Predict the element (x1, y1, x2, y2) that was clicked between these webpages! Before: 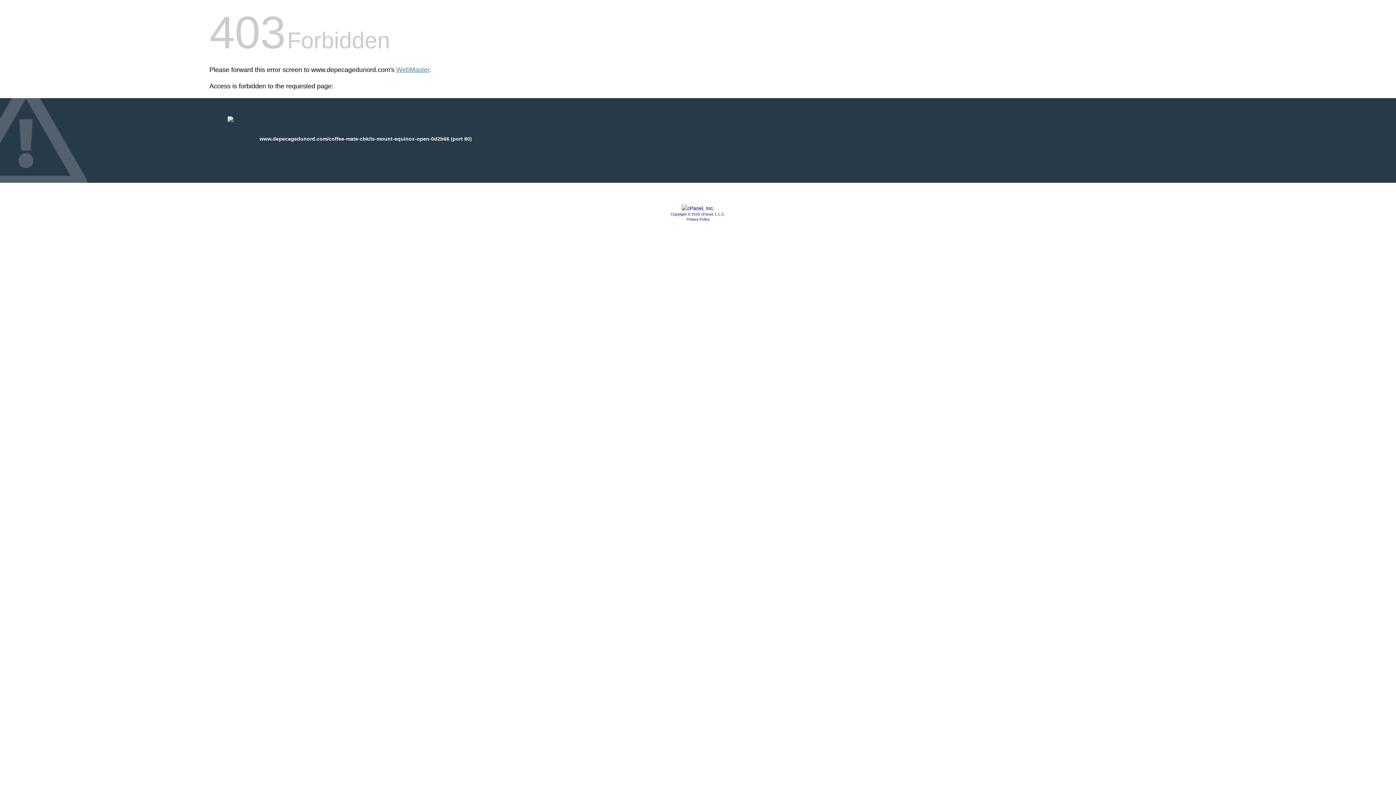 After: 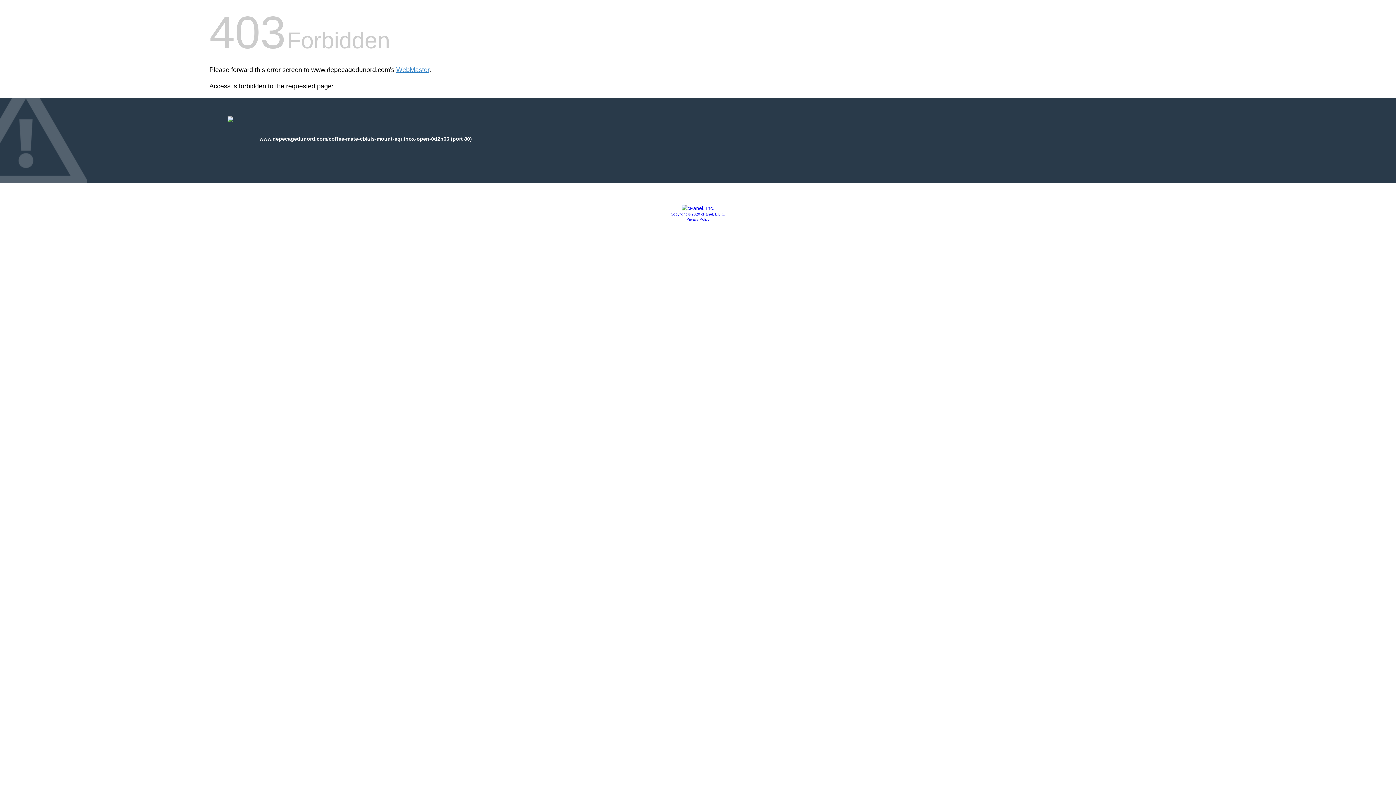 Action: label: Copyright © 2020 cPanel, L.L.C. bbox: (670, 212, 725, 216)